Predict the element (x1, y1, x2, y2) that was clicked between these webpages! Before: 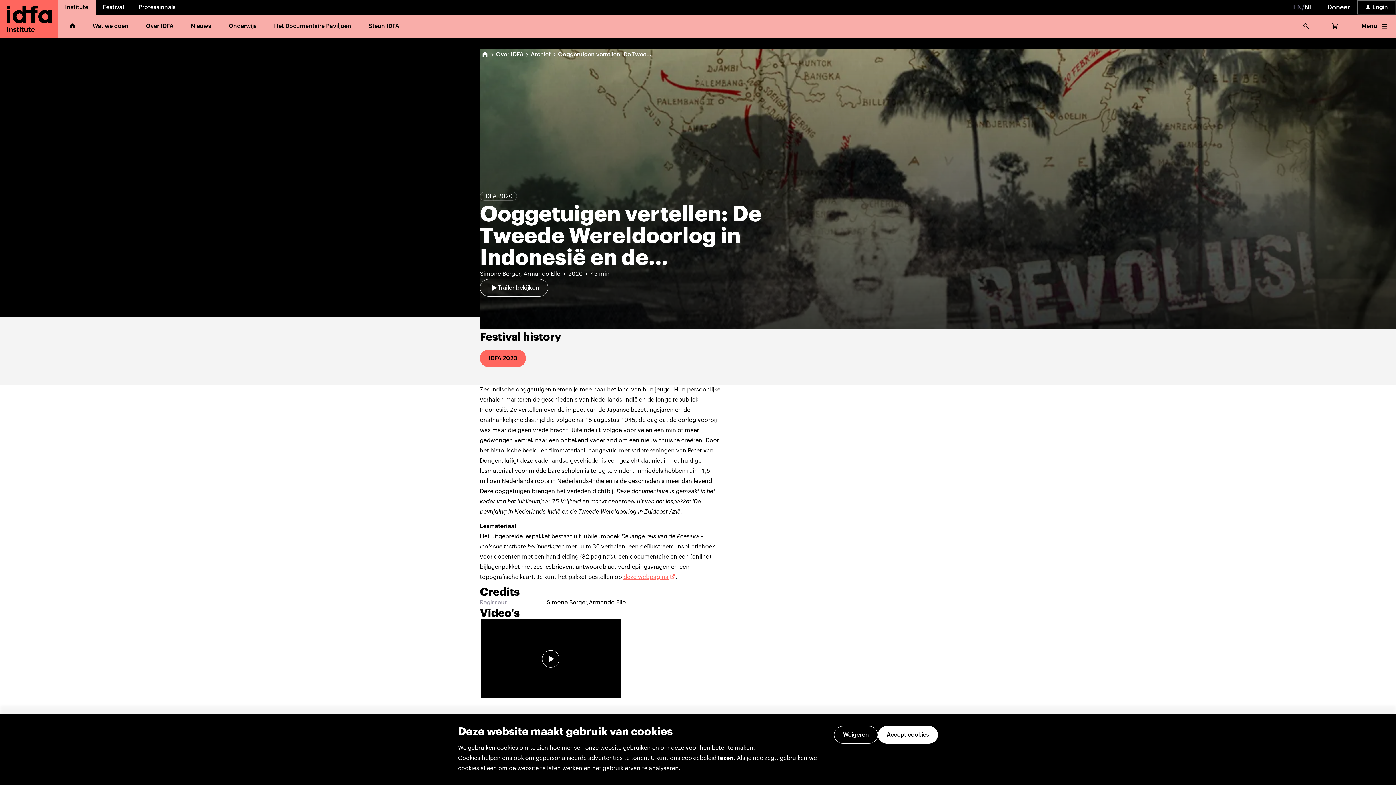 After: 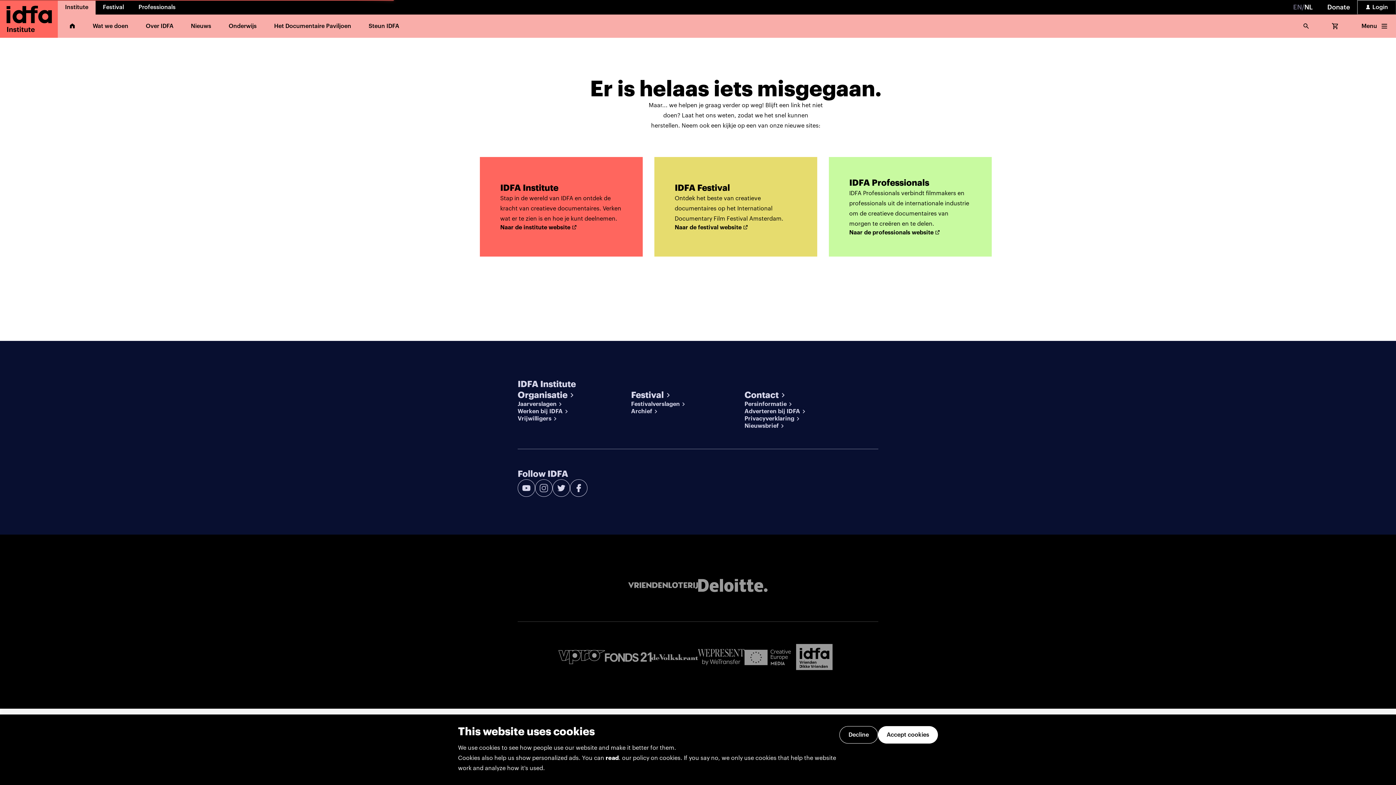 Action: bbox: (0, 0, 57, 37)